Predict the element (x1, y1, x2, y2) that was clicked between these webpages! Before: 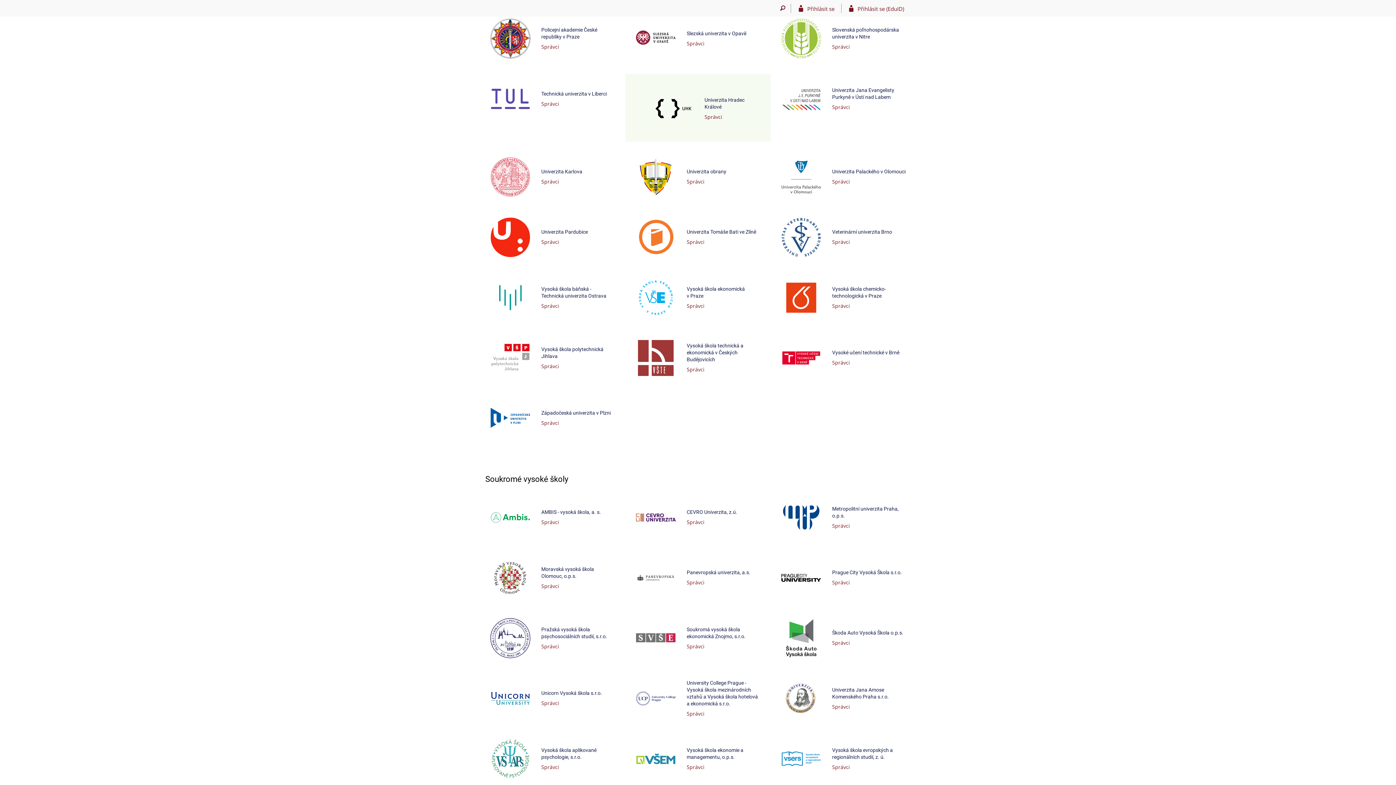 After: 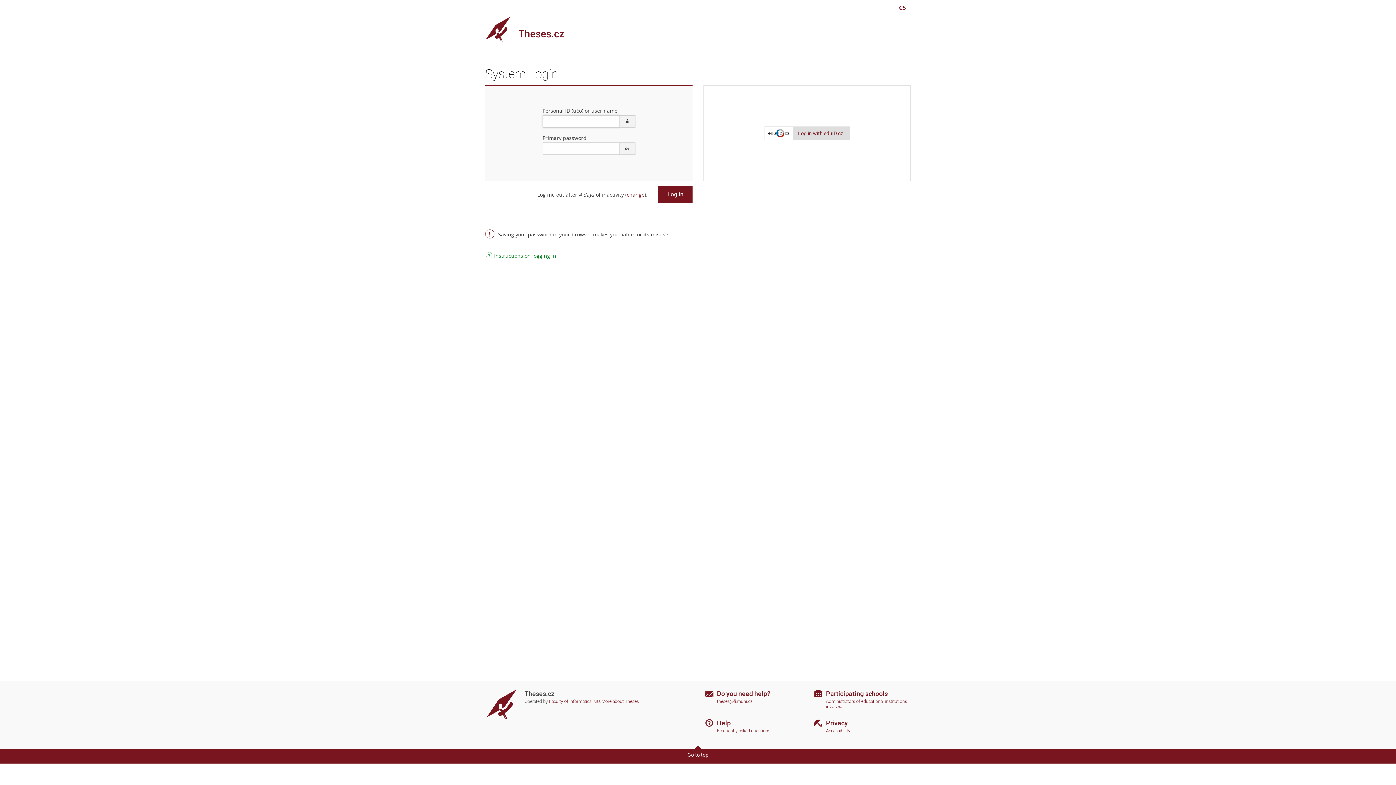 Action: label: Přihlásit se bbox: (791, 3, 841, 13)